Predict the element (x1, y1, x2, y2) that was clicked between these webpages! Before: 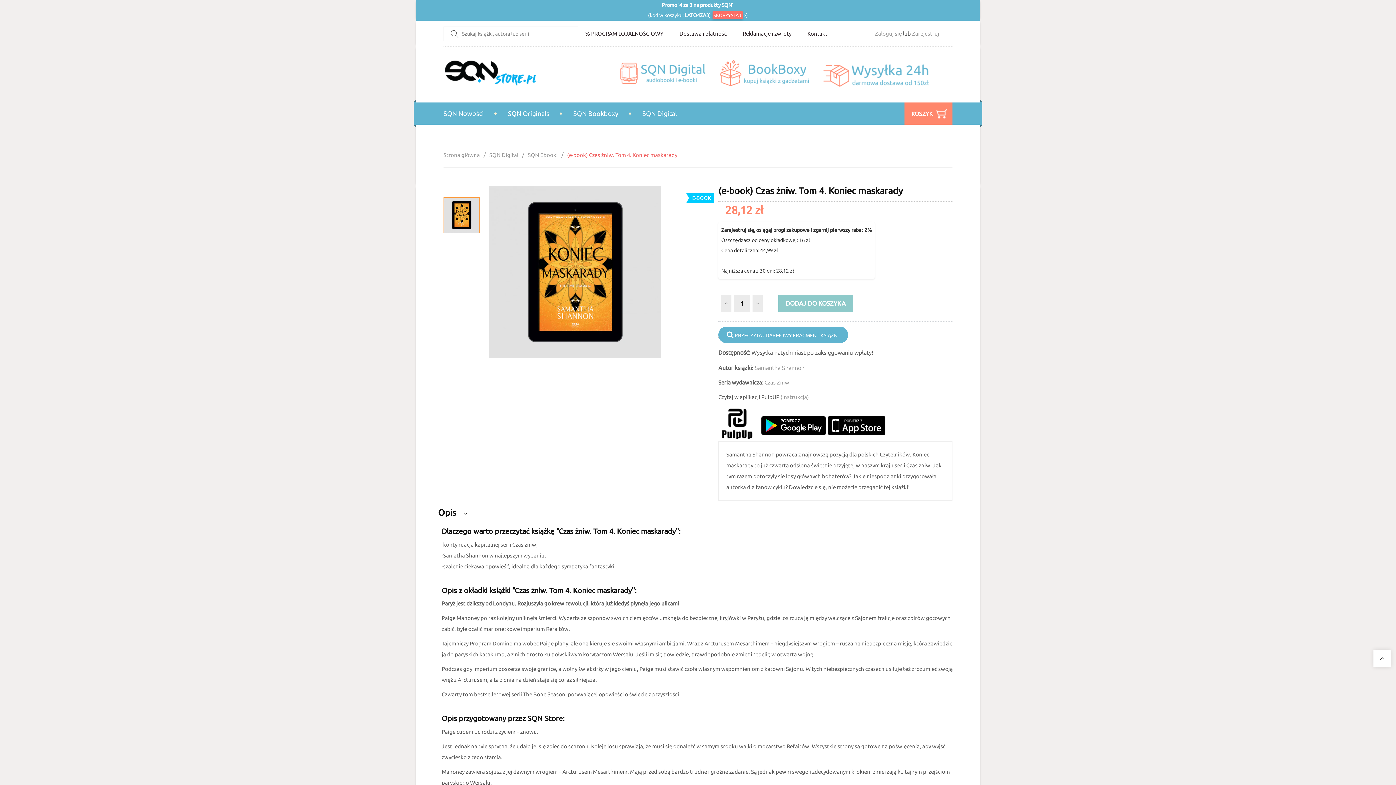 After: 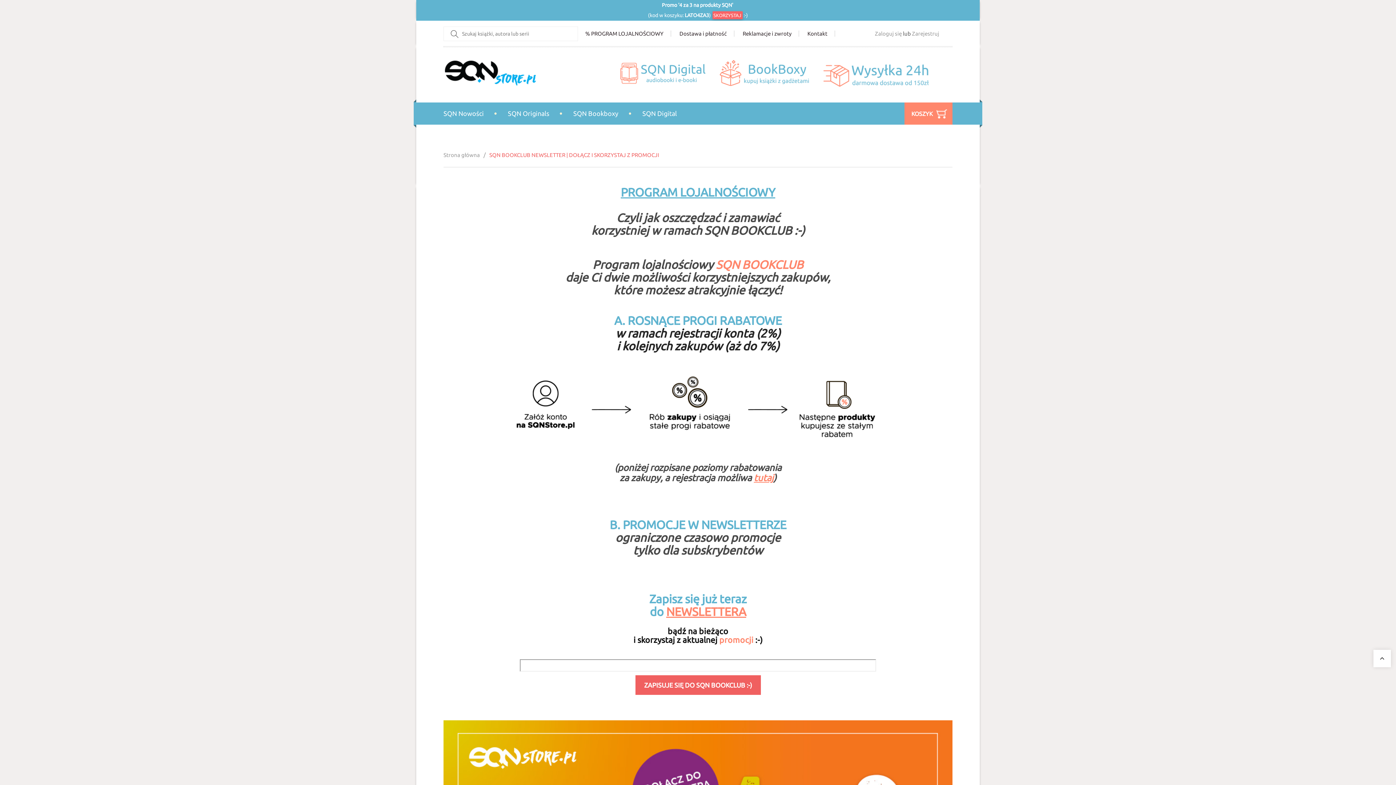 Action: label: % PROGRAM LOJALNOŚCIOWY bbox: (578, 30, 671, 36)